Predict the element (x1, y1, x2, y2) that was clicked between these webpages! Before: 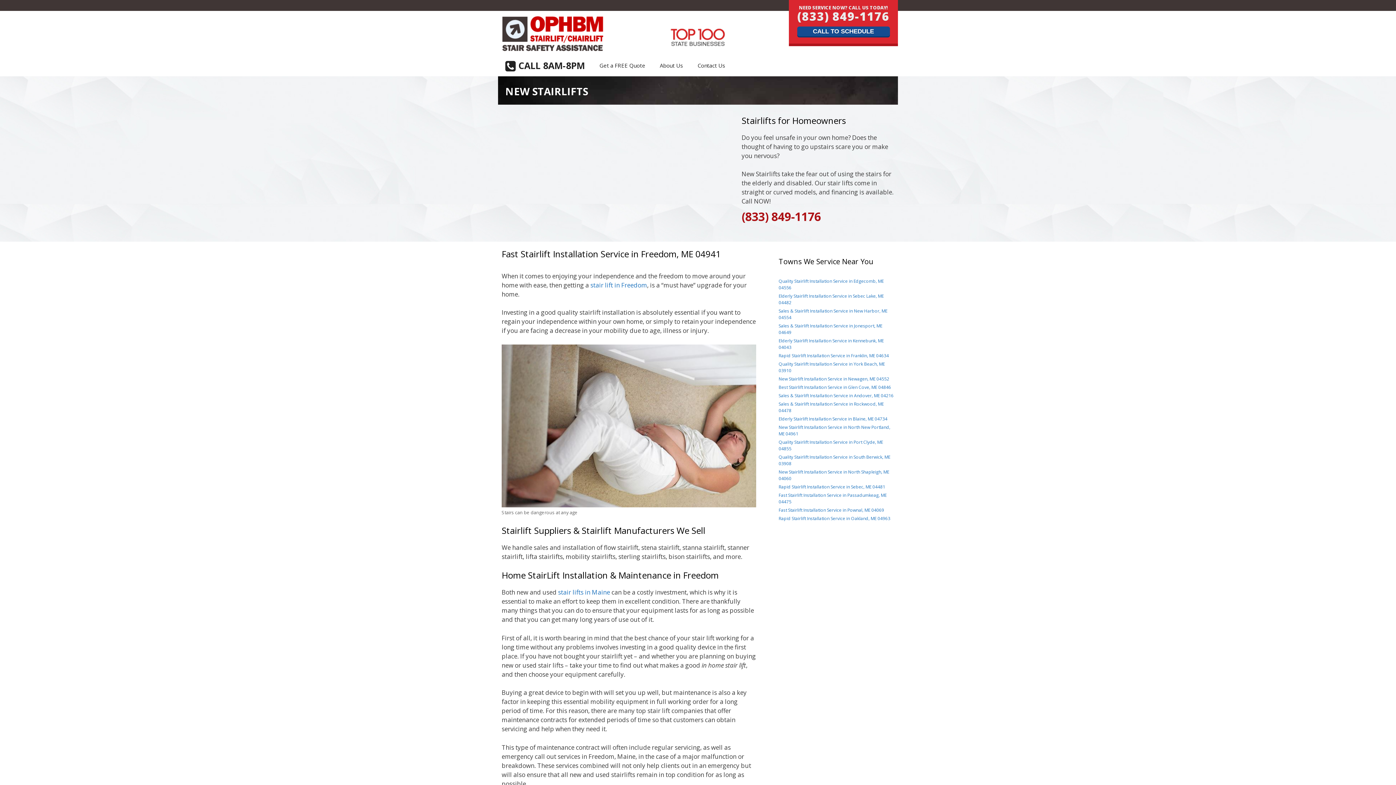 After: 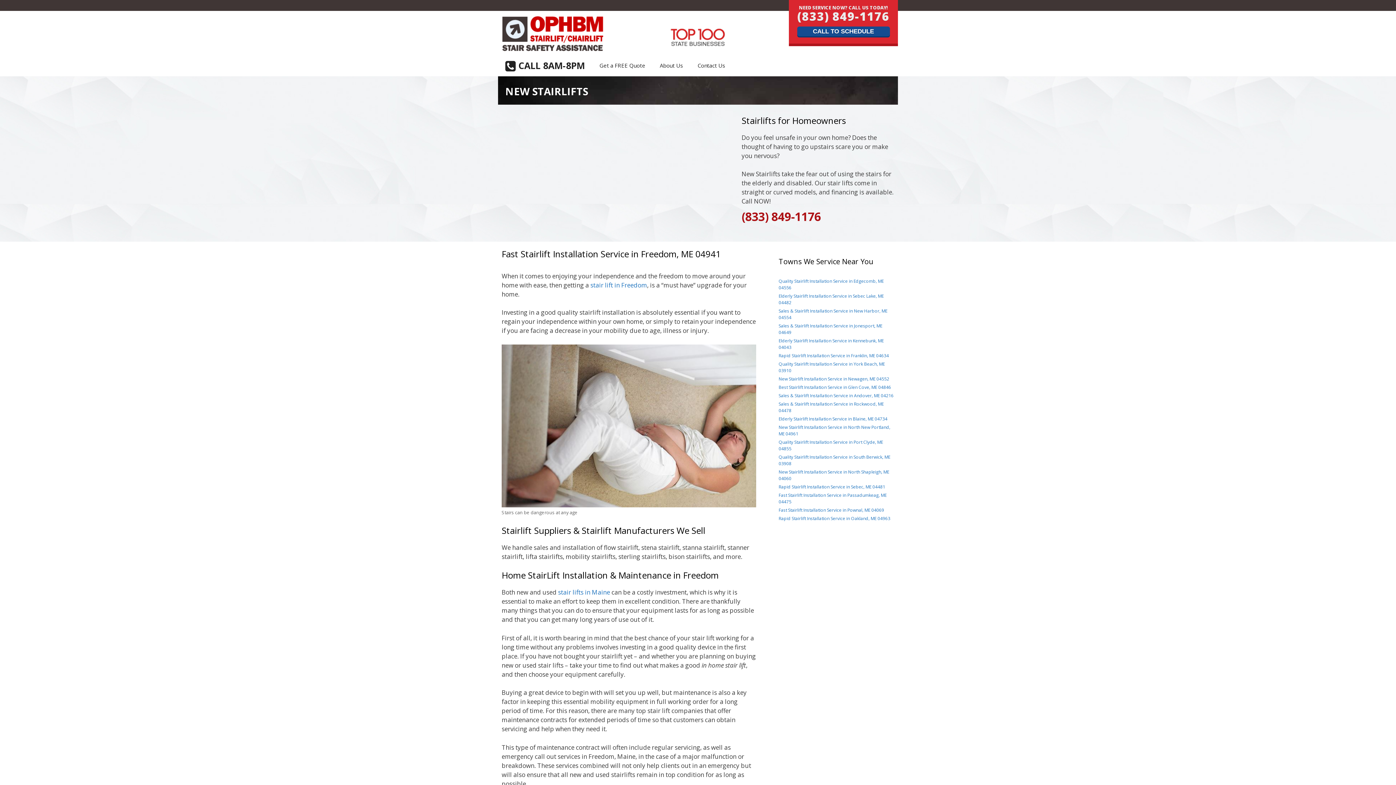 Action: label: stair lift in Freedom bbox: (590, 280, 647, 289)